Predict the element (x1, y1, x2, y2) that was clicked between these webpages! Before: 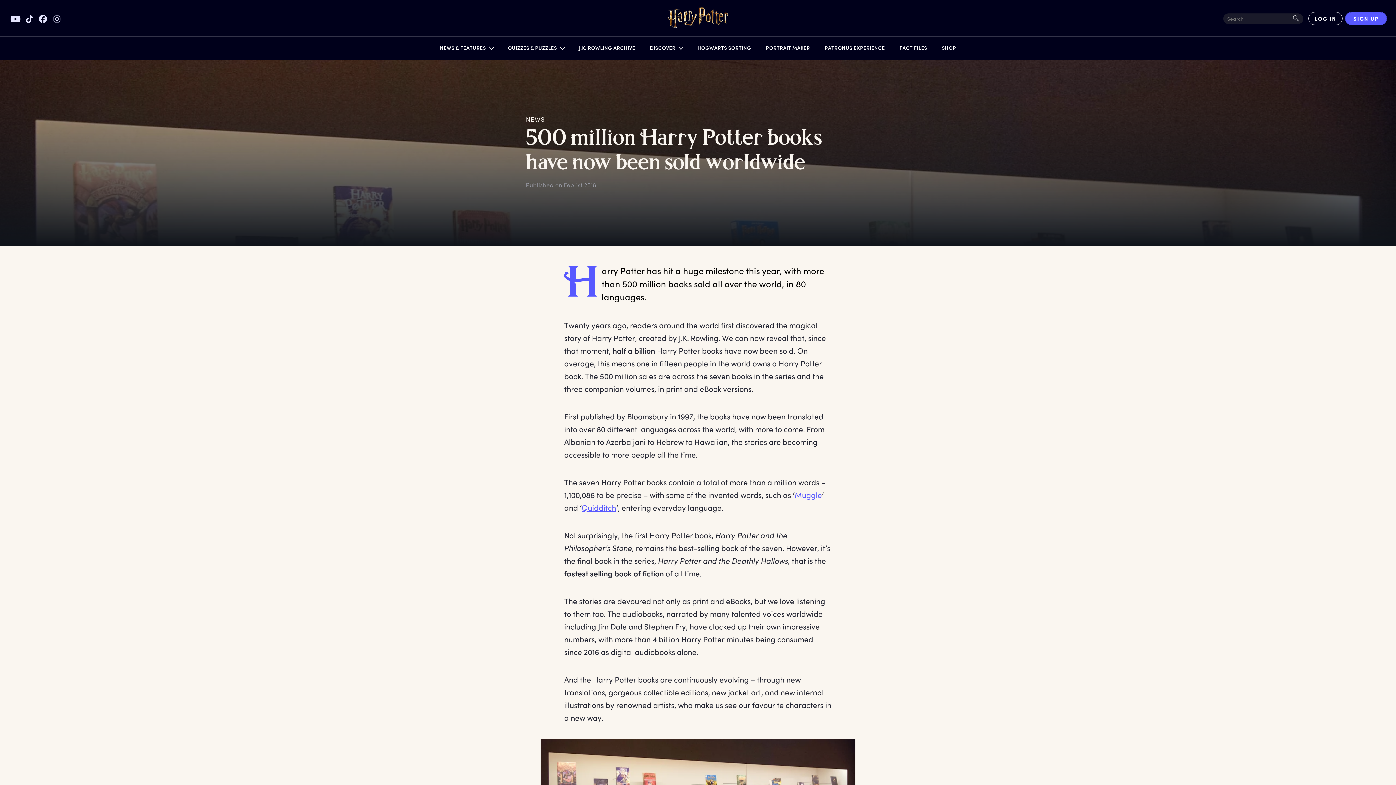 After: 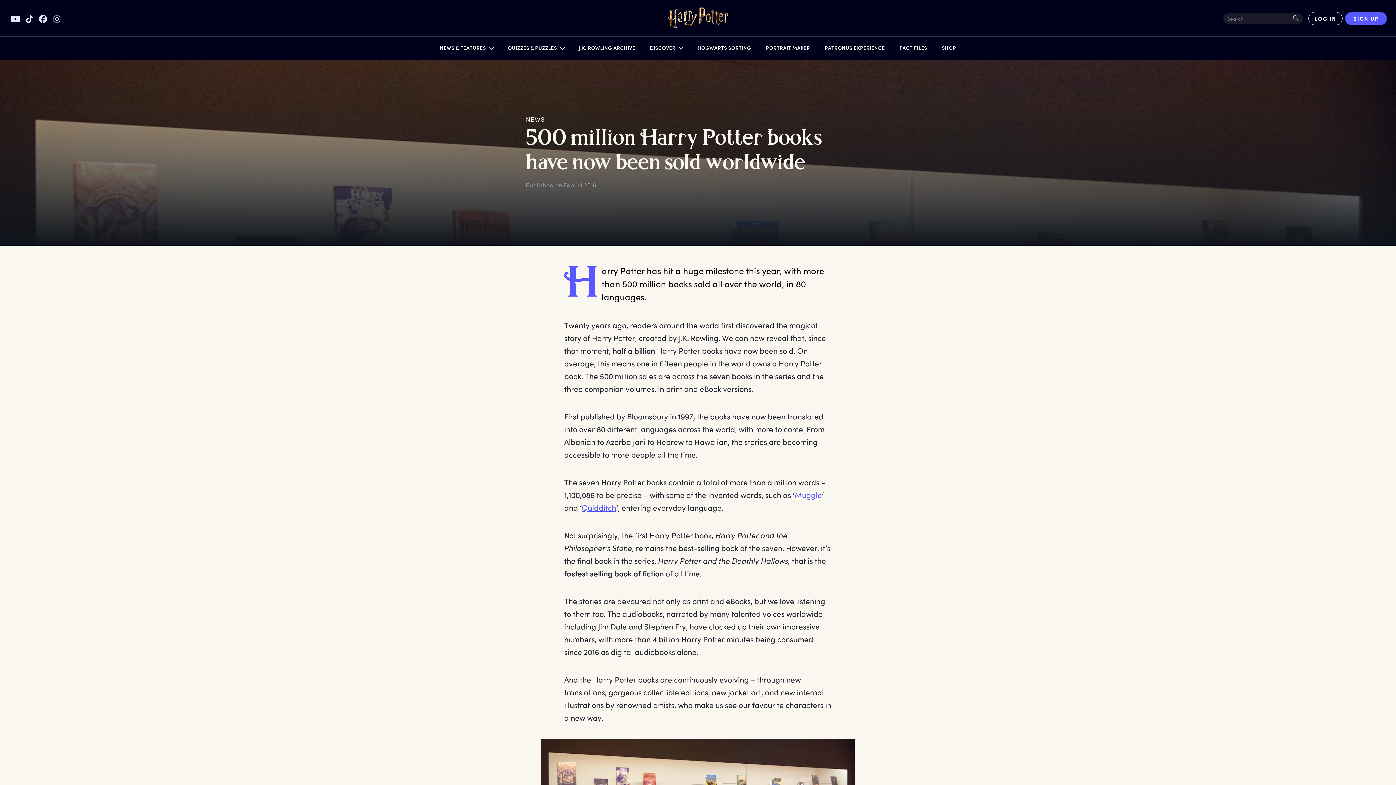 Action: bbox: (10, 14, 20, 23)